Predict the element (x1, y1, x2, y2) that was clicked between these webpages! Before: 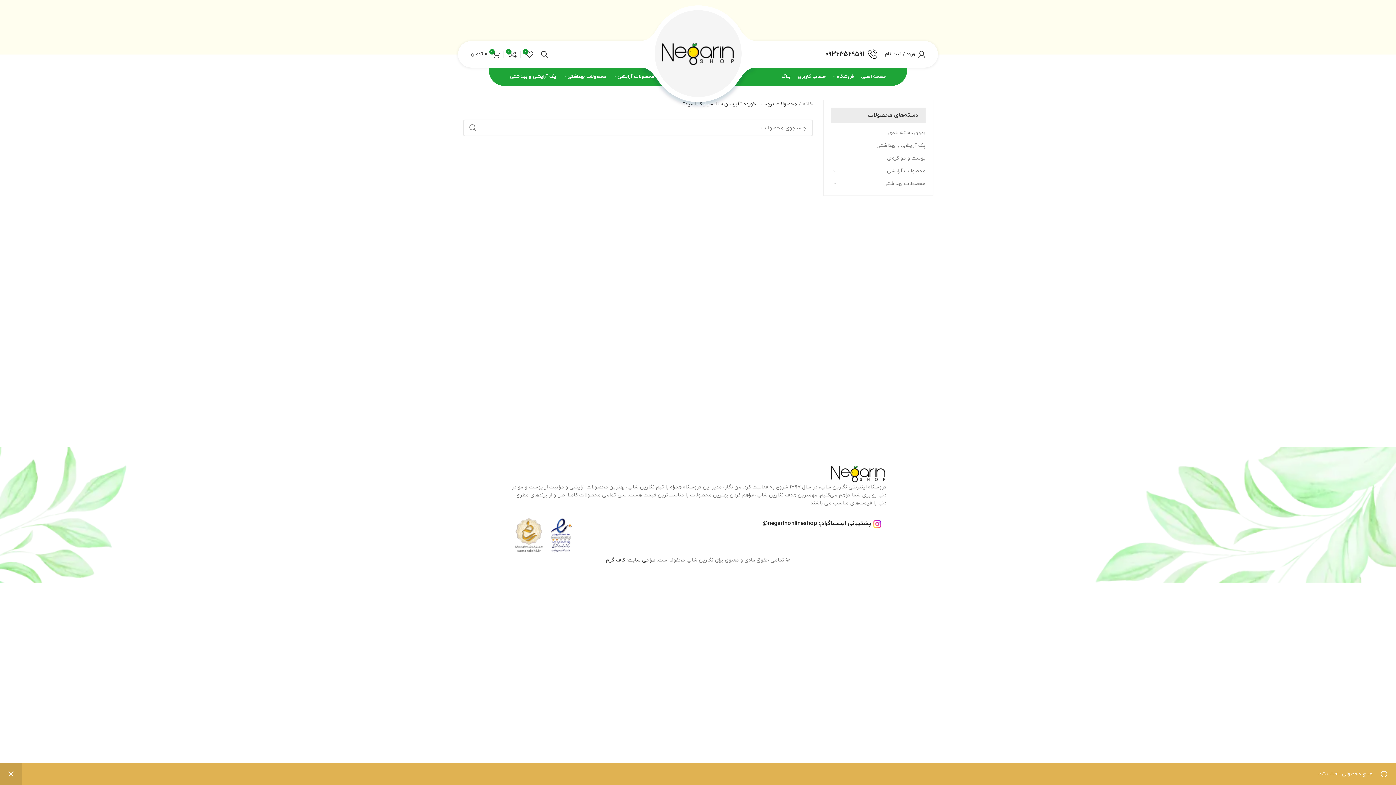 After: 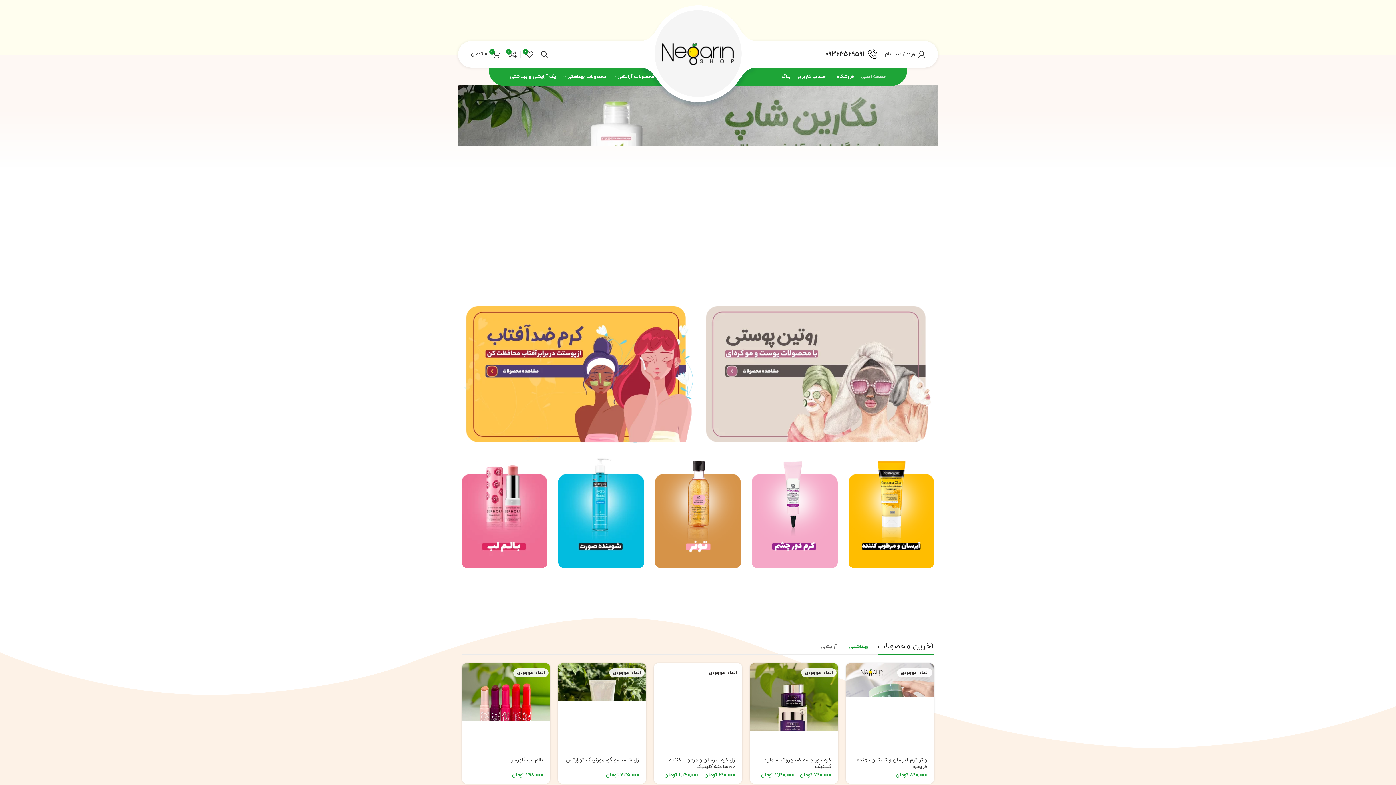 Action: label: صفحه اصلی bbox: (857, 69, 889, 84)